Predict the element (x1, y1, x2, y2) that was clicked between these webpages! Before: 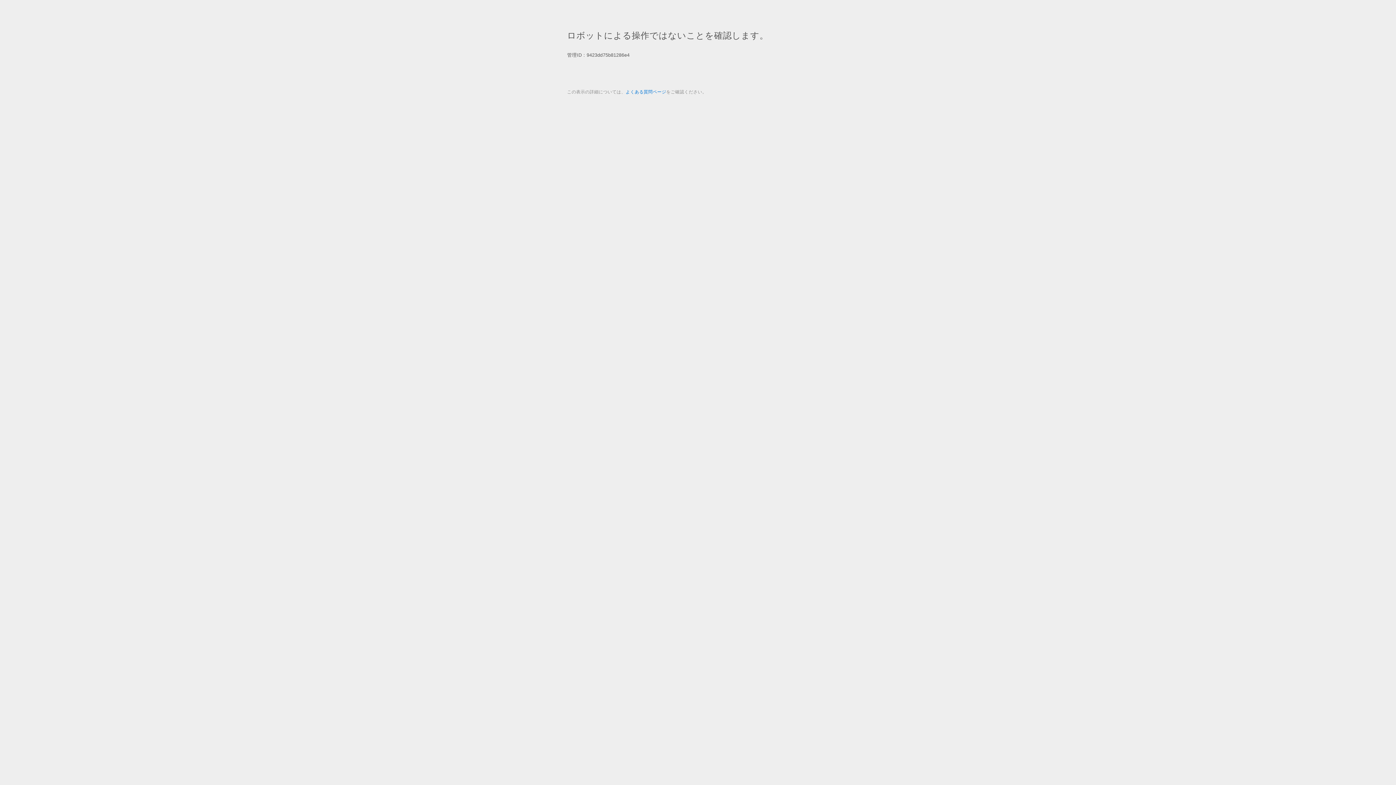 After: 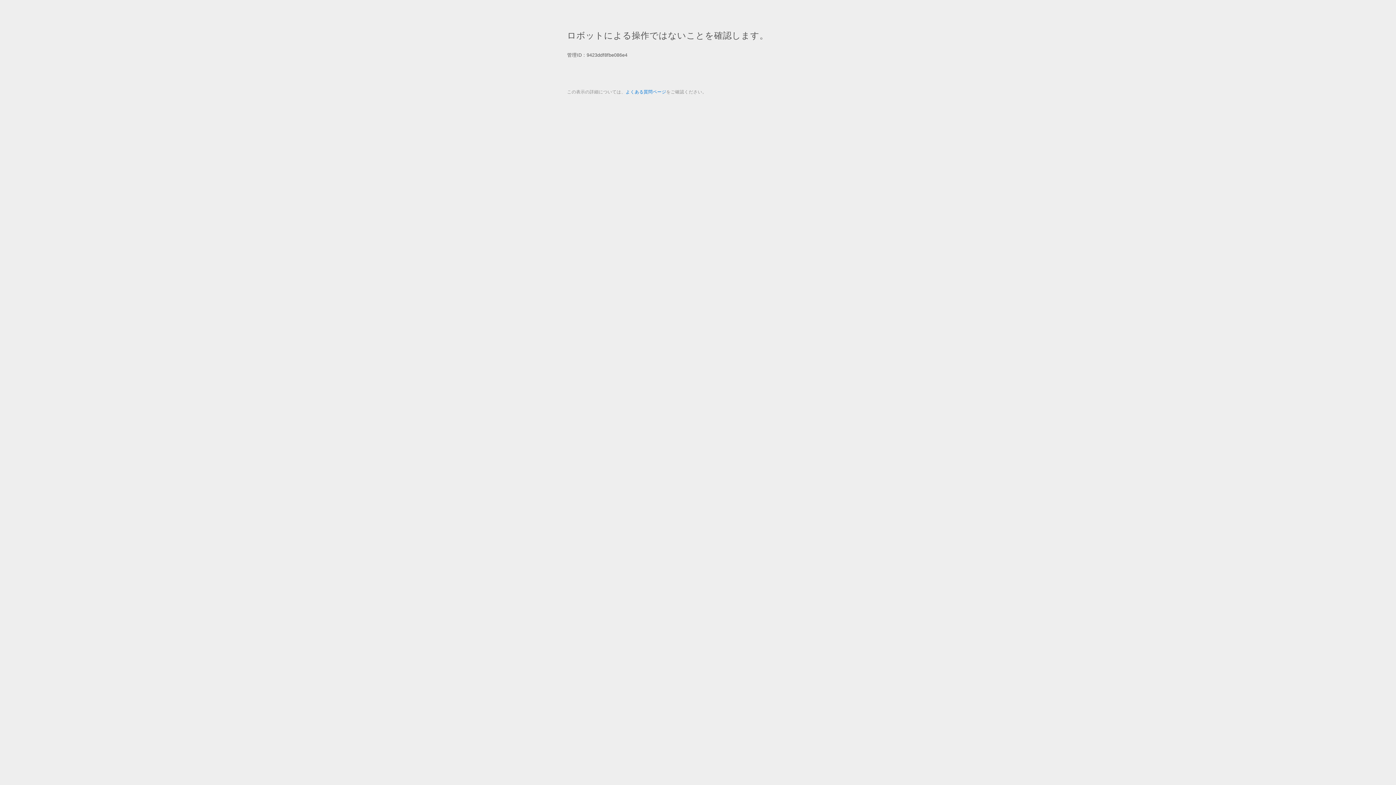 Action: bbox: (625, 89, 666, 94) label: よくある質問ページ